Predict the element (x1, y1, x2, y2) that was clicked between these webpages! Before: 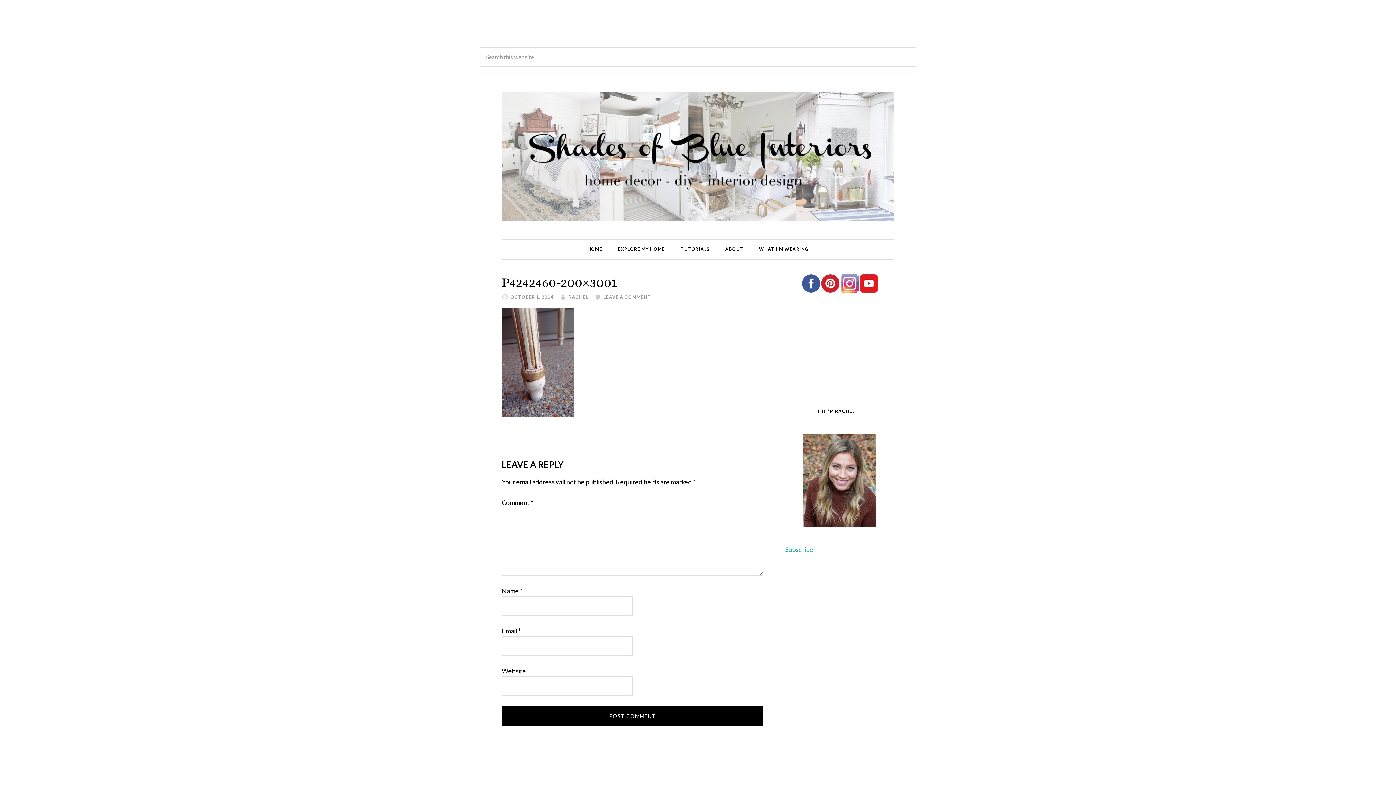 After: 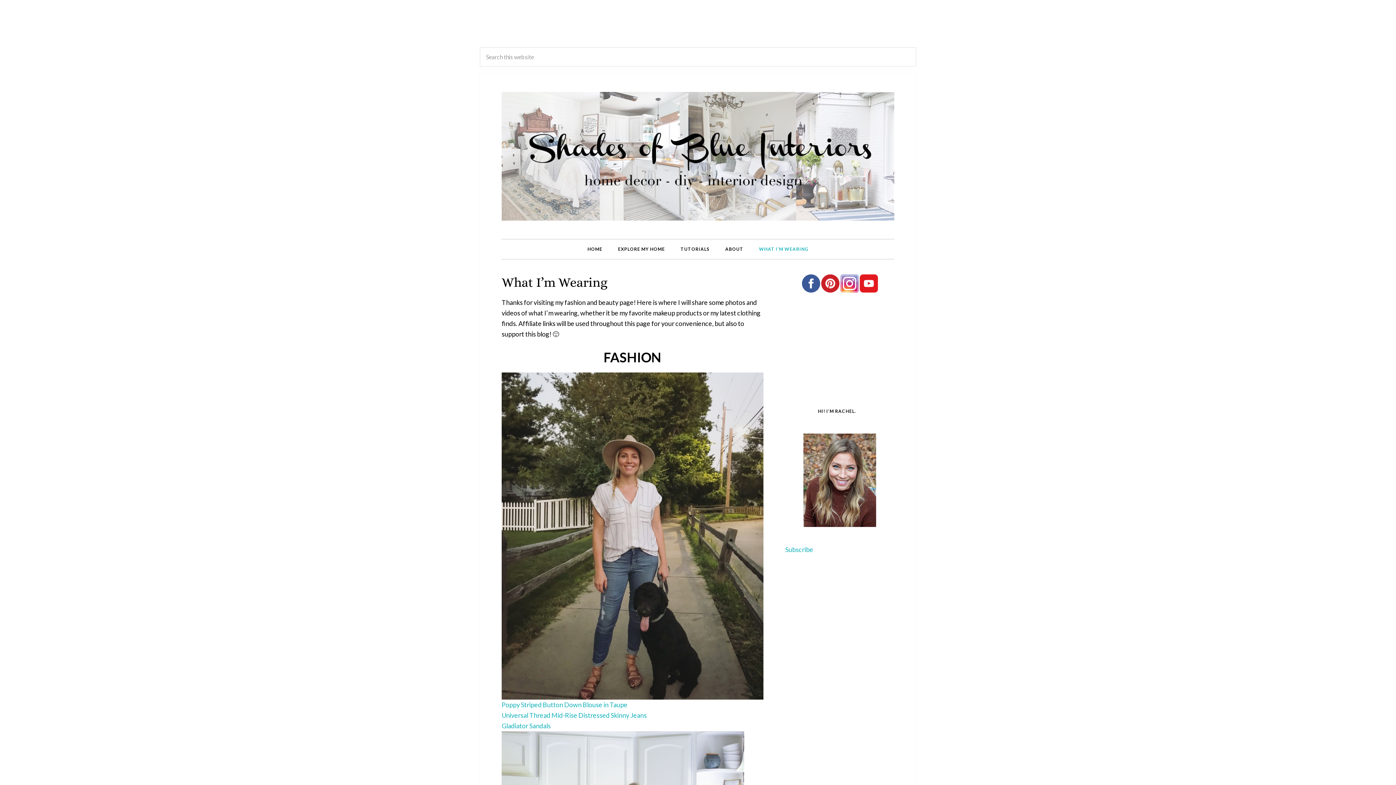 Action: label: WHAT I’M WEARING bbox: (752, 240, 816, 258)